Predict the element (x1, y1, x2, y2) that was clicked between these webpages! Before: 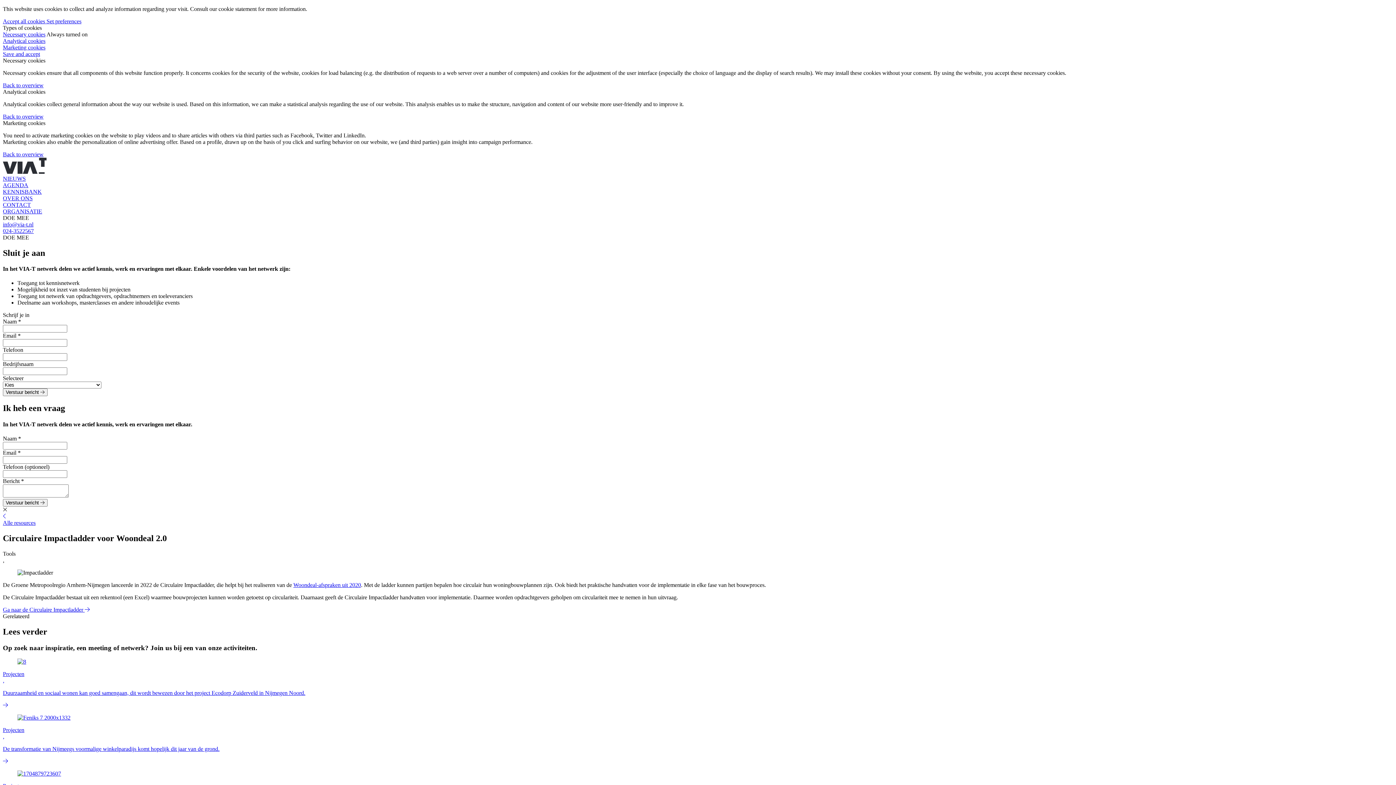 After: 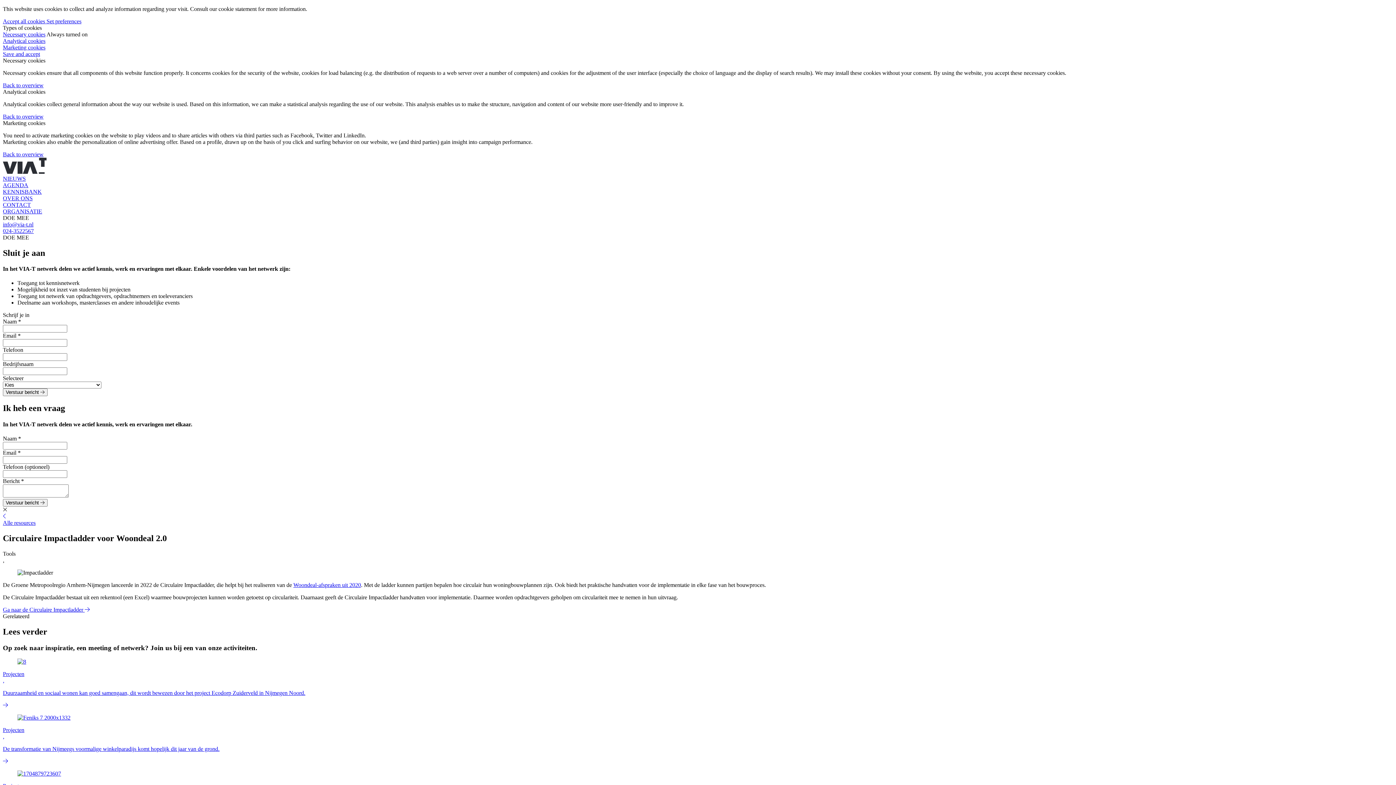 Action: label: Necessary cookies bbox: (2, 31, 45, 37)